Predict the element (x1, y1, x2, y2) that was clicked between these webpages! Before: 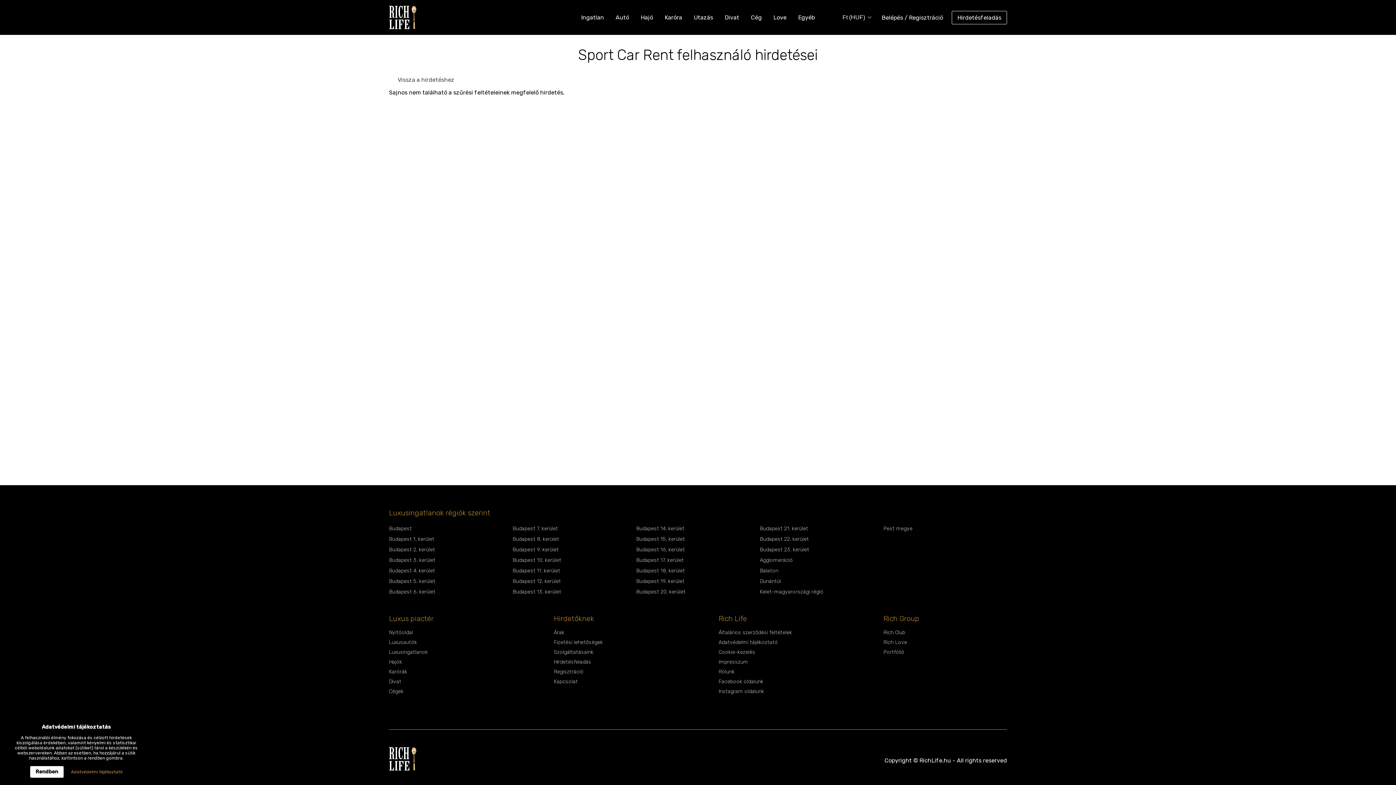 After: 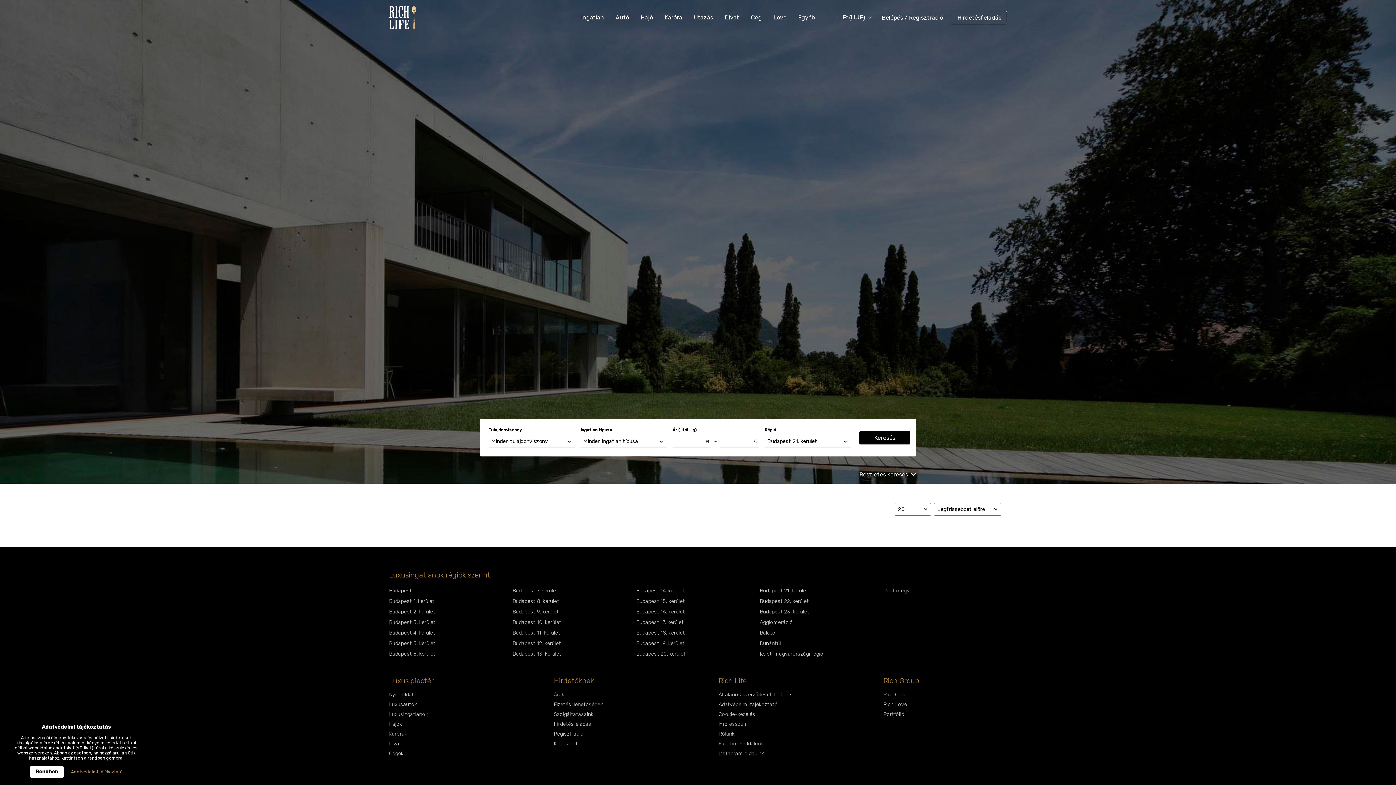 Action: bbox: (760, 525, 808, 532) label: Budapest 21. kerület